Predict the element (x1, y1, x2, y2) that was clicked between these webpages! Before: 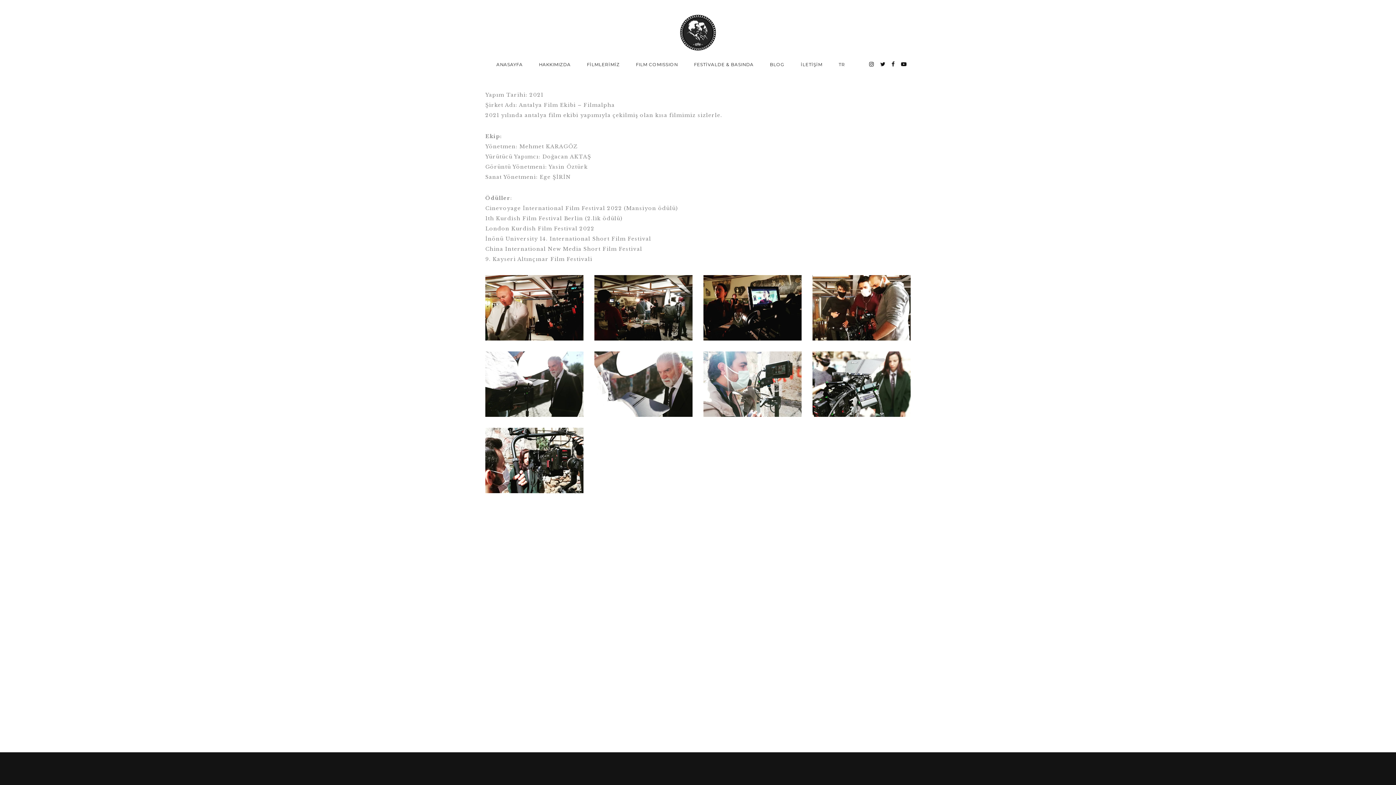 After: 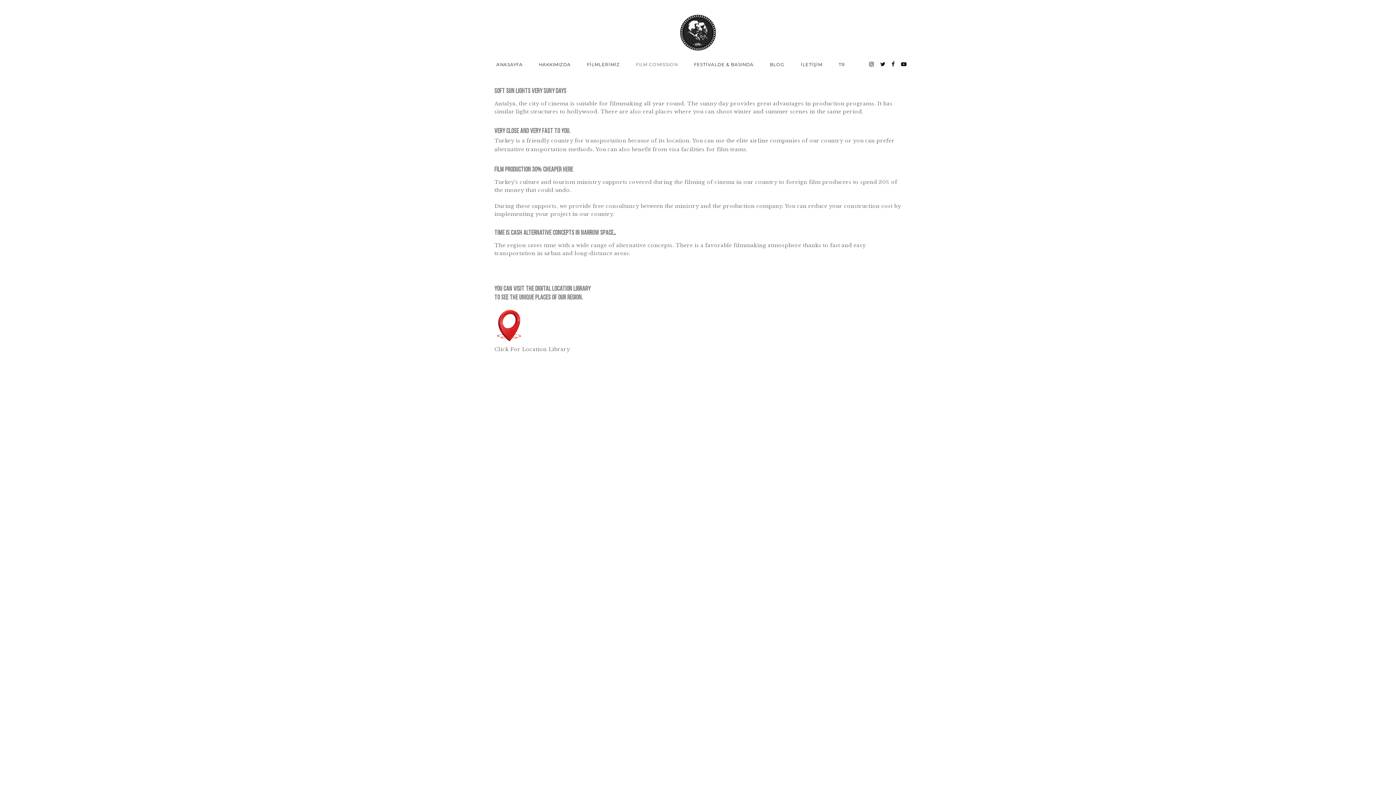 Action: bbox: (636, 56, 678, 72) label: FILM COMISSION